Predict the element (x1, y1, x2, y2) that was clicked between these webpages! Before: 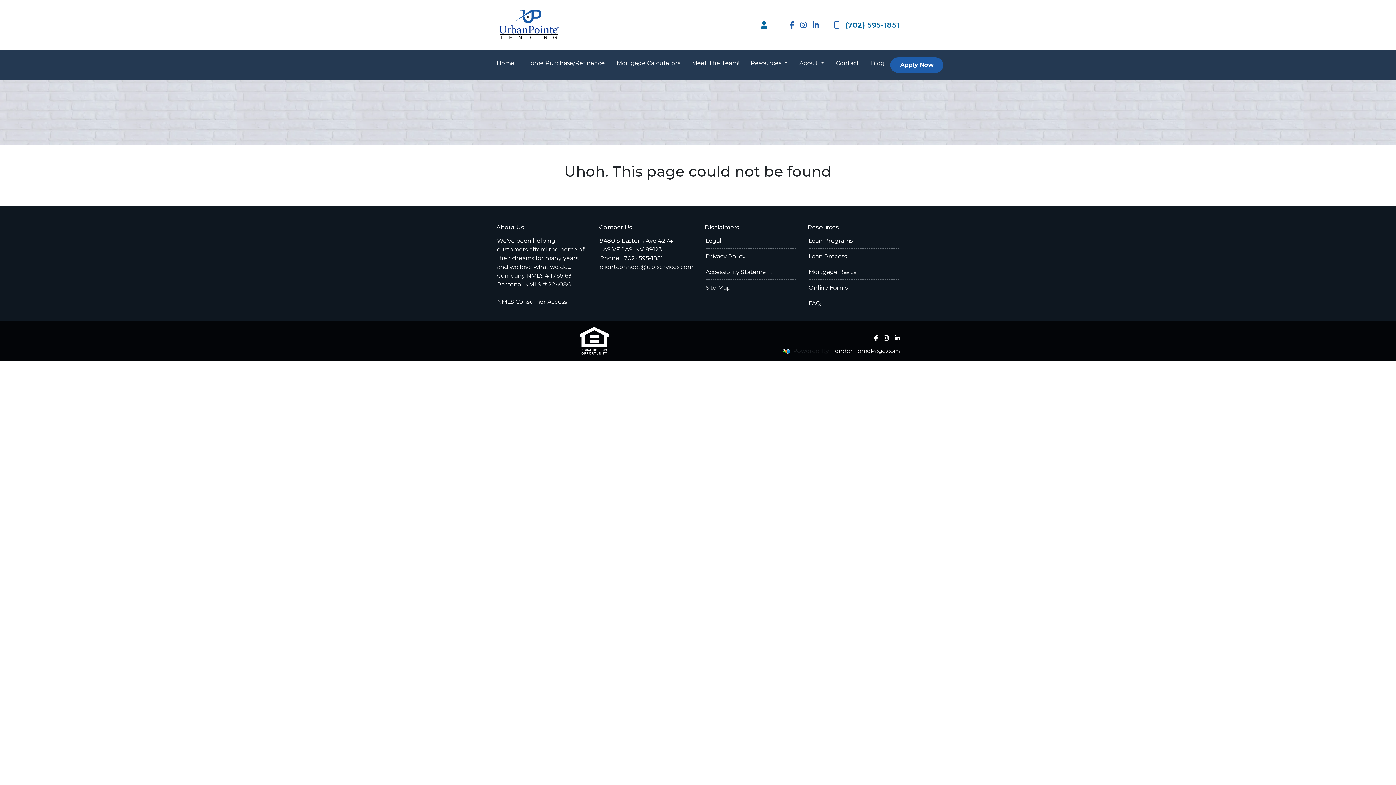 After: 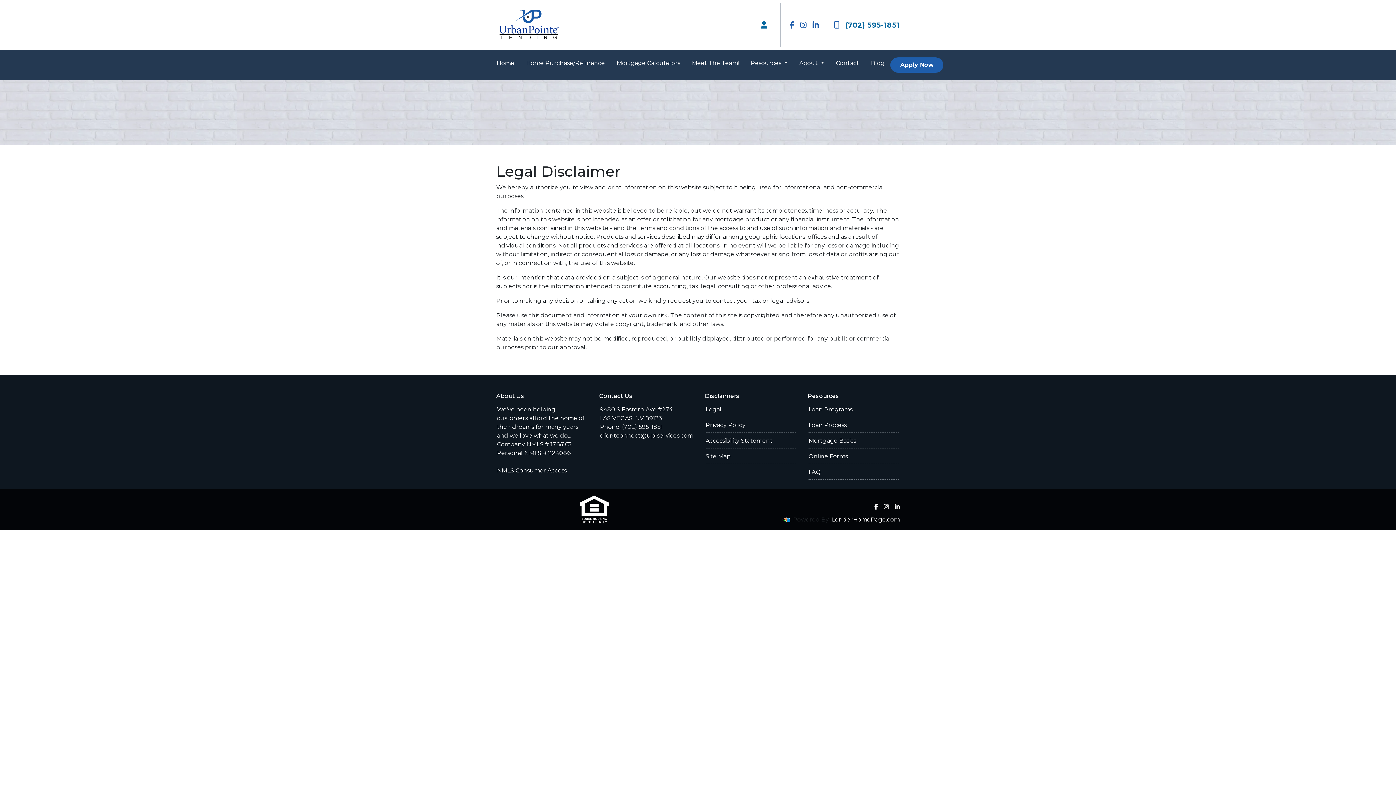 Action: label: Legal bbox: (705, 237, 721, 244)